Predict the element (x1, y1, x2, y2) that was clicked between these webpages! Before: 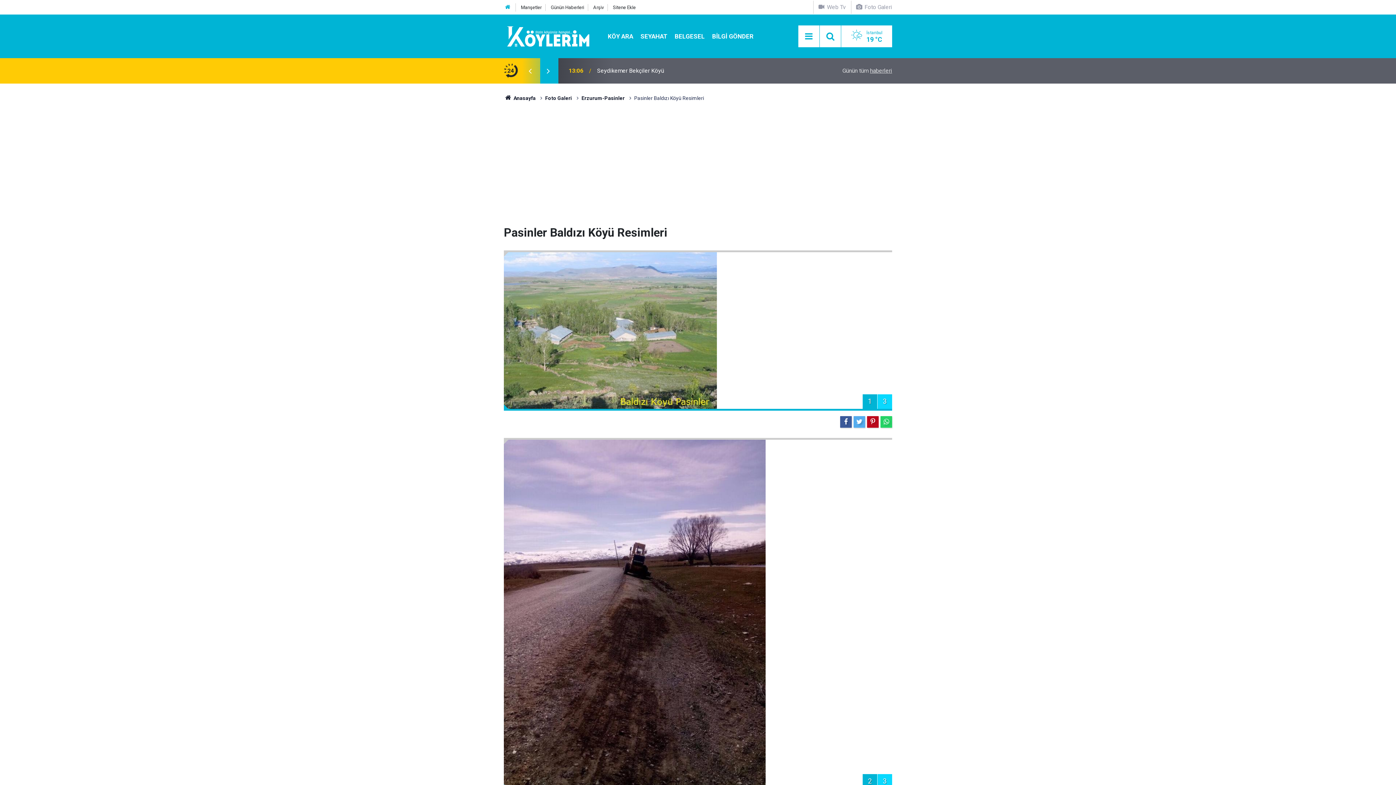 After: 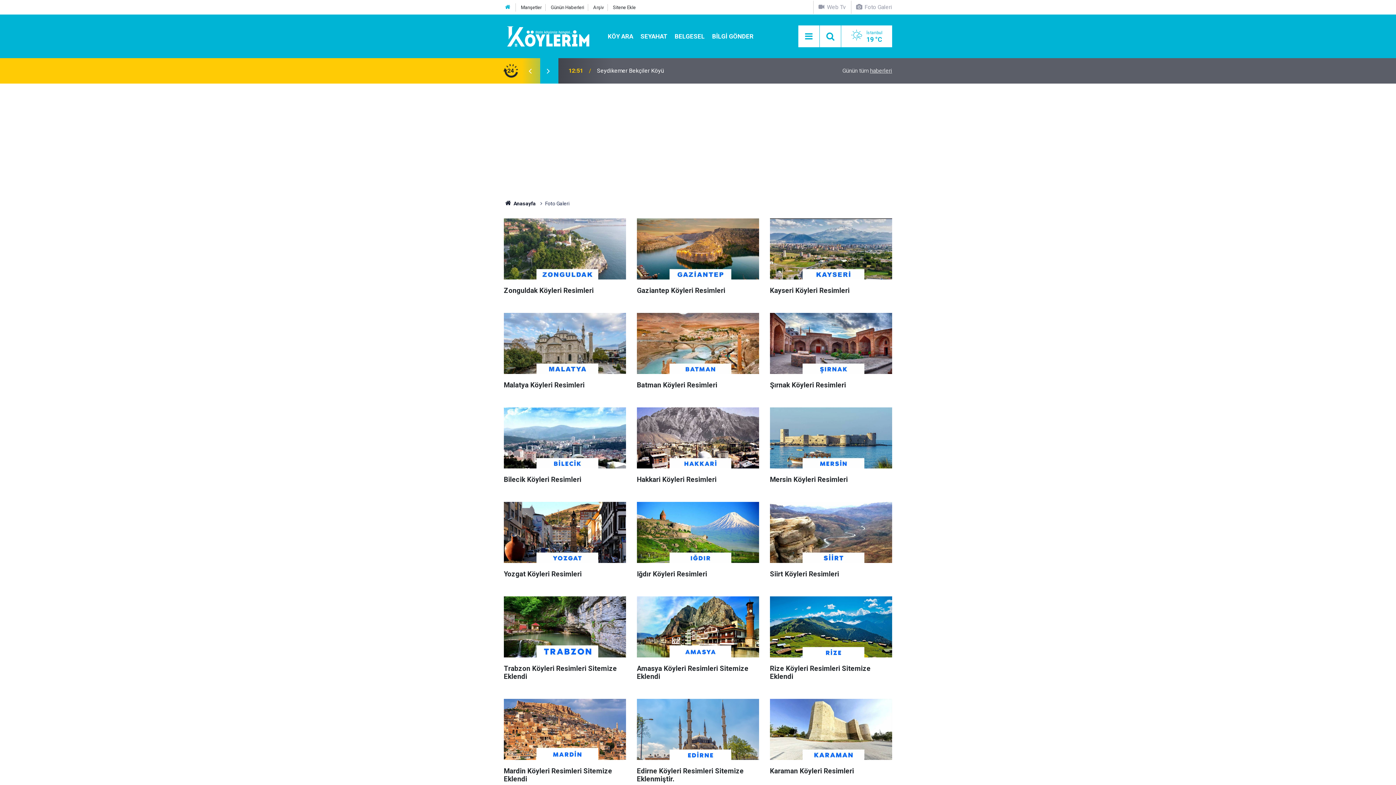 Action: bbox: (855, 3, 892, 10) label:  Foto Galeri